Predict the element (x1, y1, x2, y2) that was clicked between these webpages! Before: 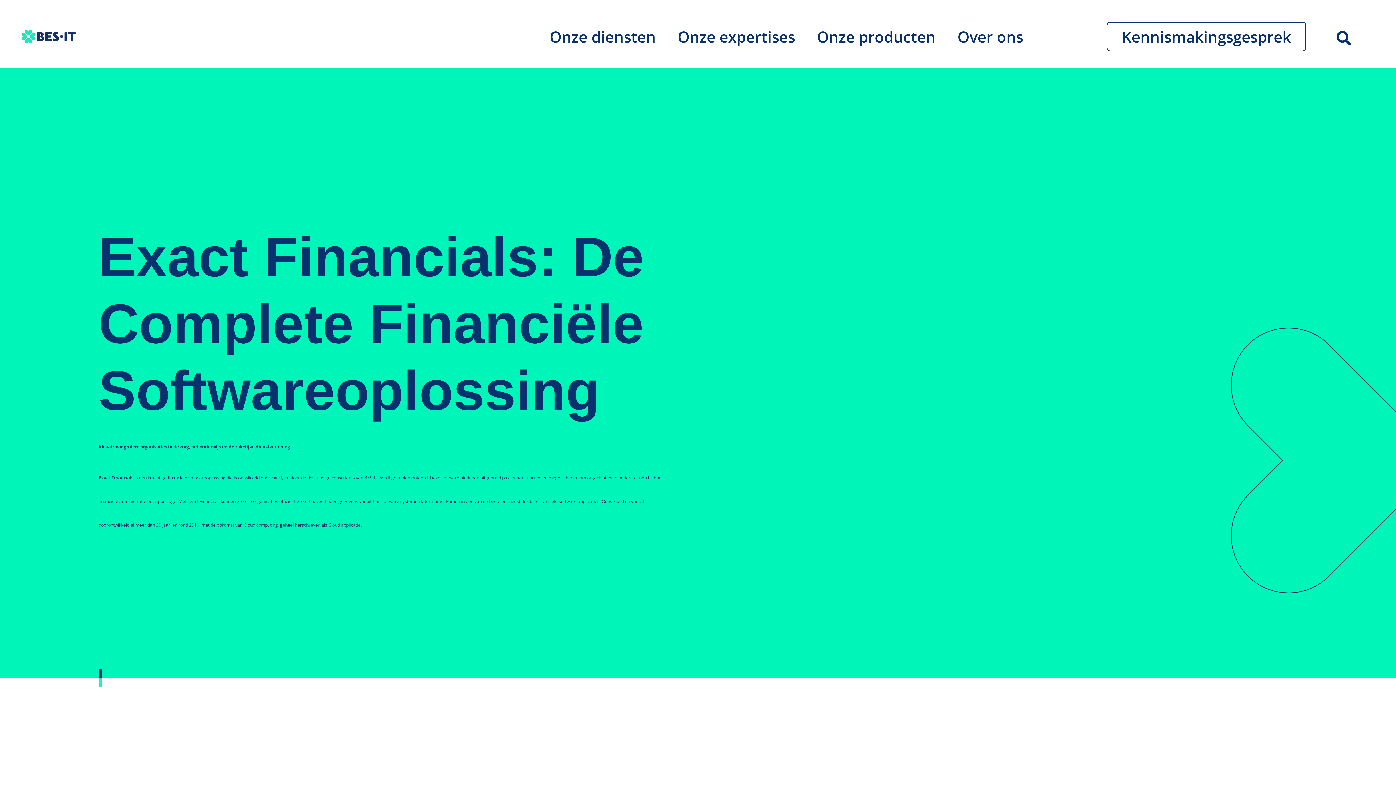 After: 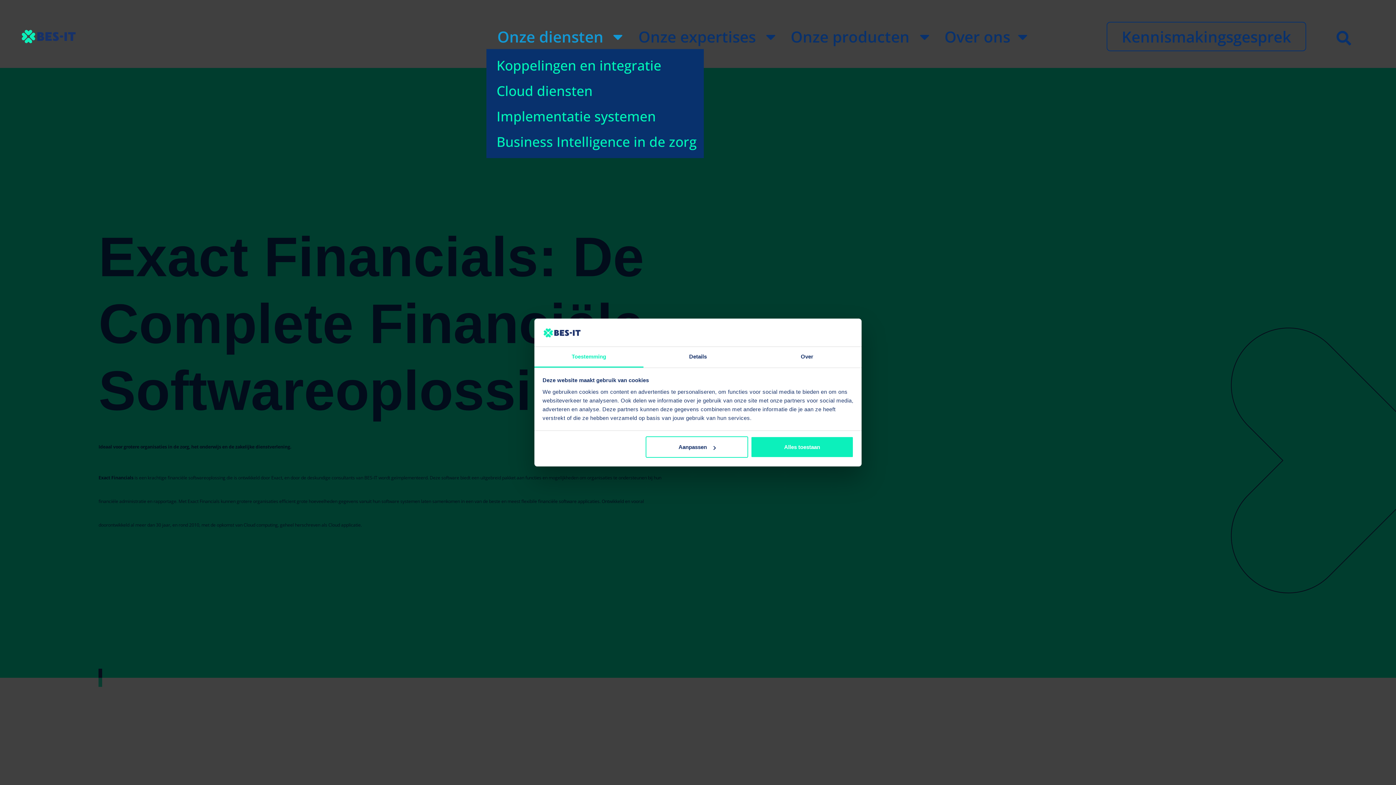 Action: bbox: (538, 28, 666, 44) label: Onze diensten